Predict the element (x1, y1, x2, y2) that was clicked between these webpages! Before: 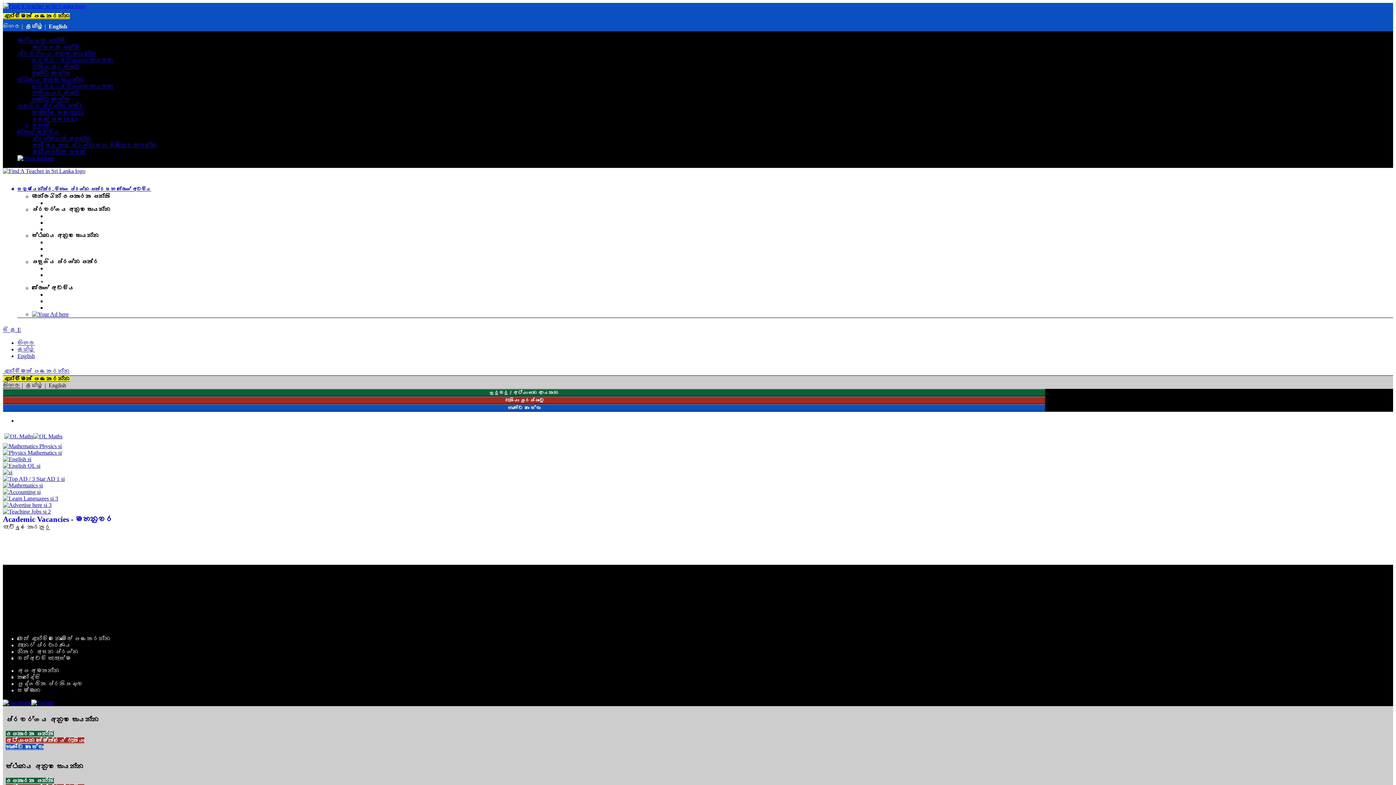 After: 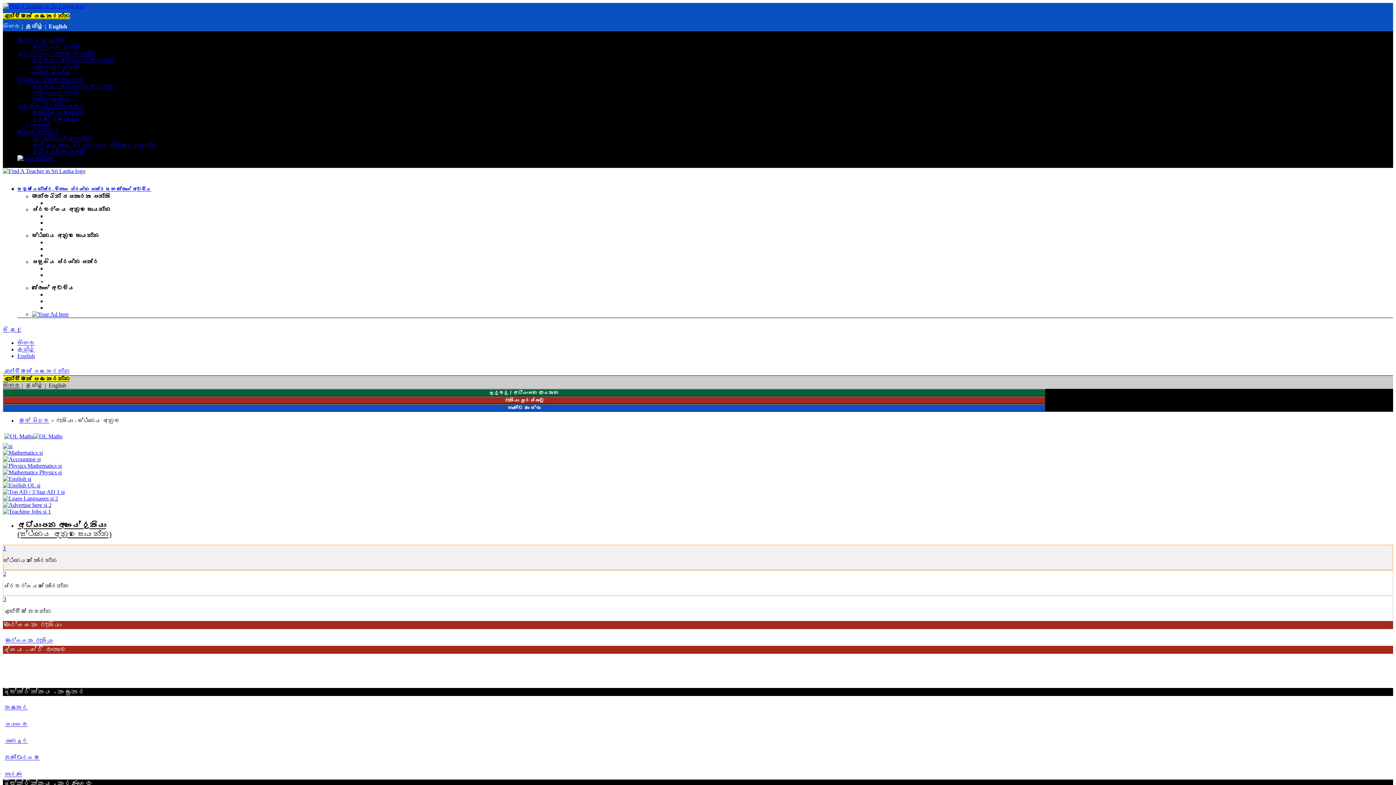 Action: bbox: (46, 245, 94, 252) label: රැකියා පුරප්පාඩු